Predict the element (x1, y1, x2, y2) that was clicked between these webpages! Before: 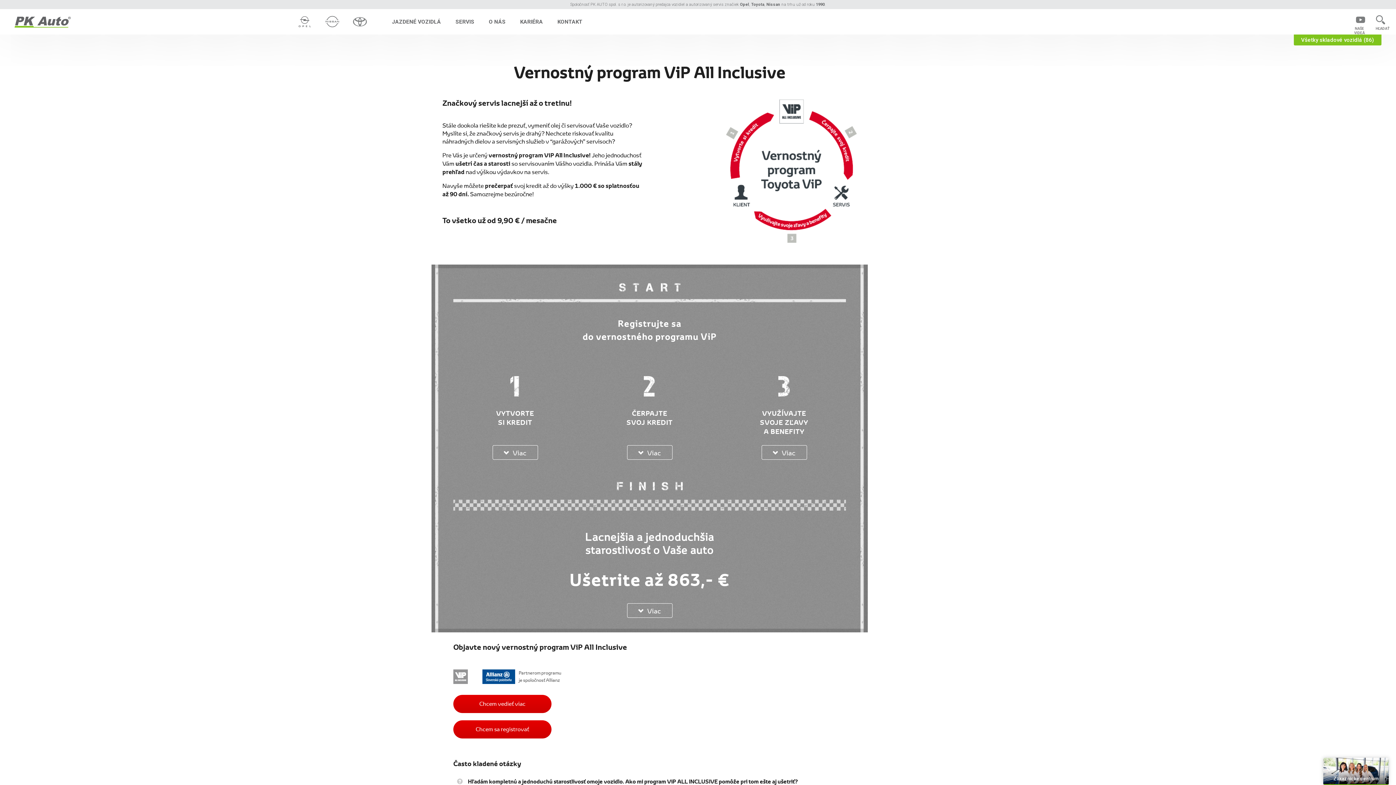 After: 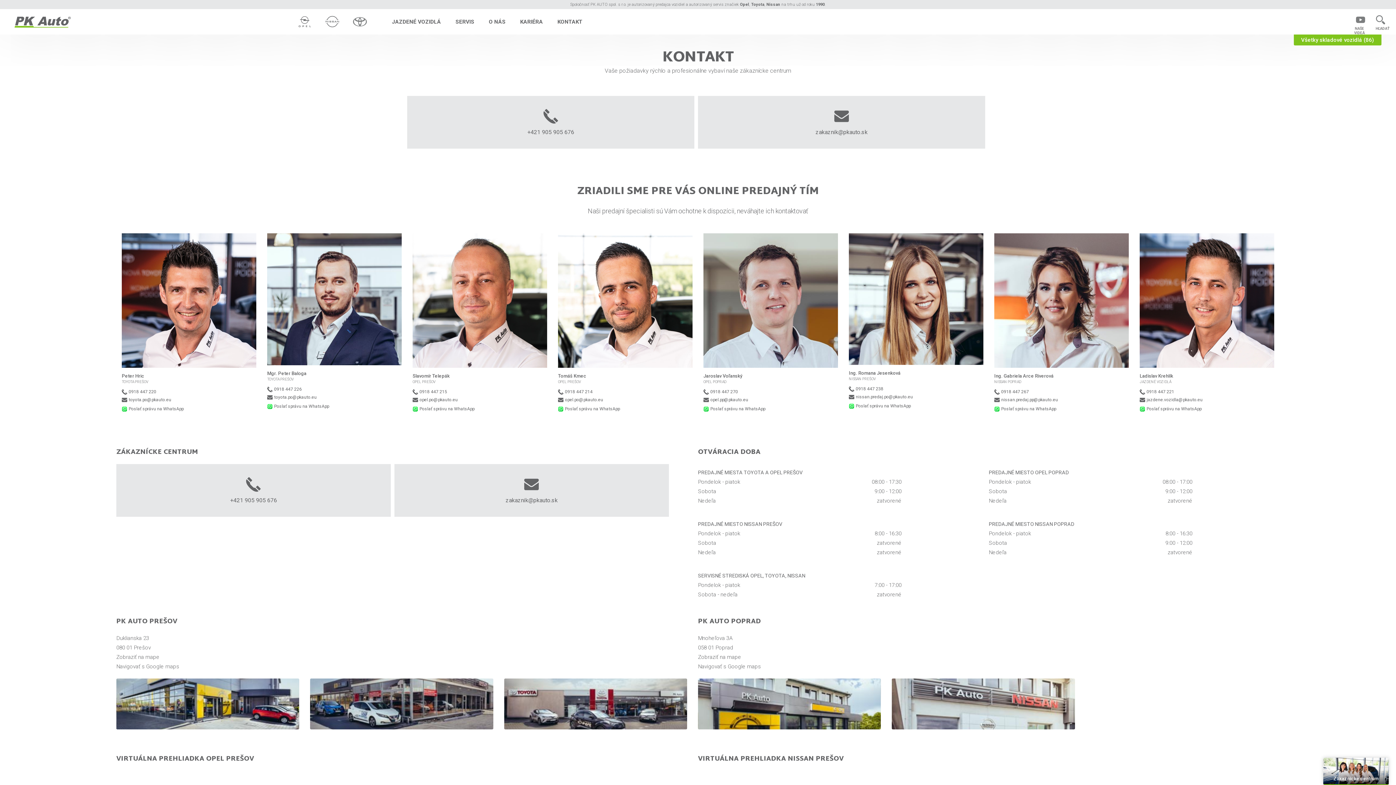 Action: bbox: (550, 9, 589, 34) label: KONTAKT